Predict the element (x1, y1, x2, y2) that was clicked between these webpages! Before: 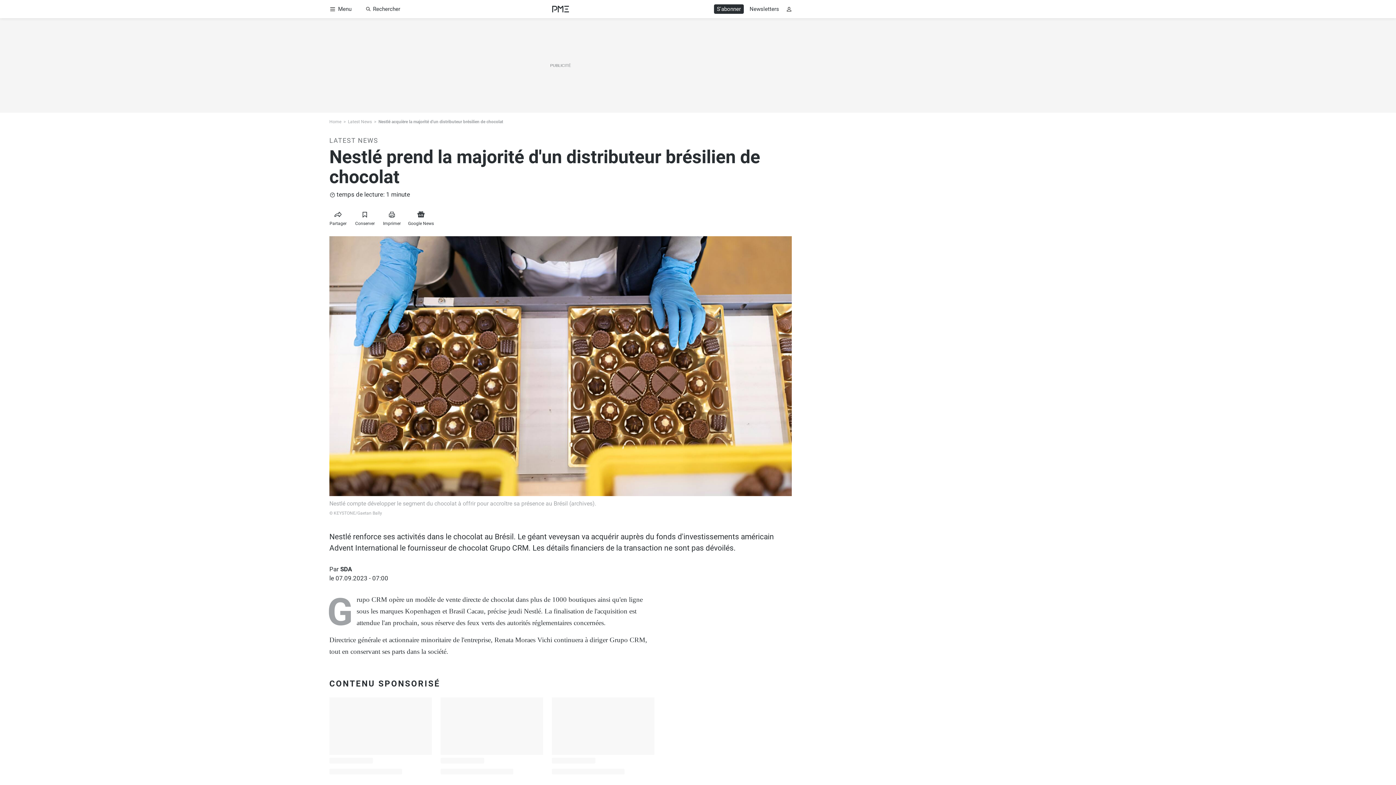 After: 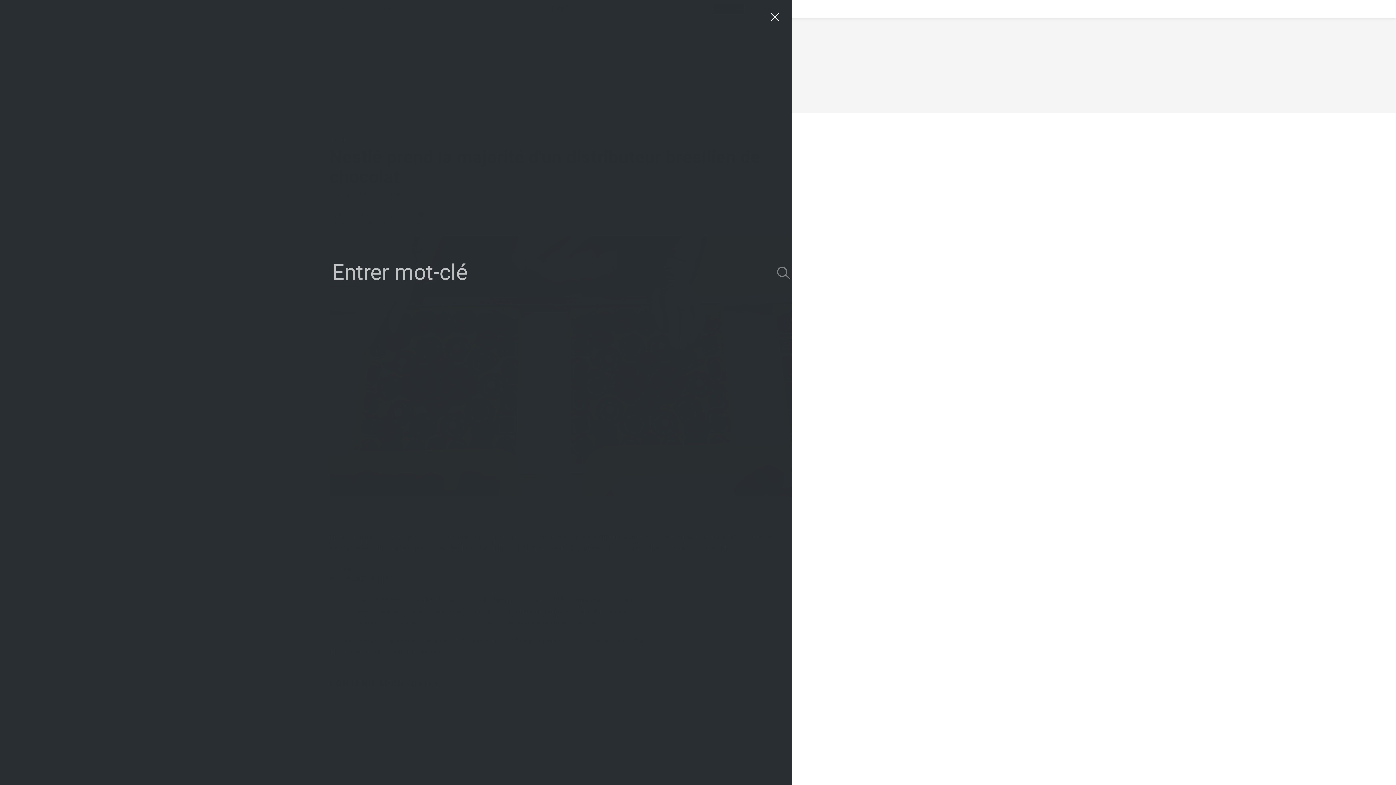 Action: label: Rechercher bbox: (362, 4, 403, 13)